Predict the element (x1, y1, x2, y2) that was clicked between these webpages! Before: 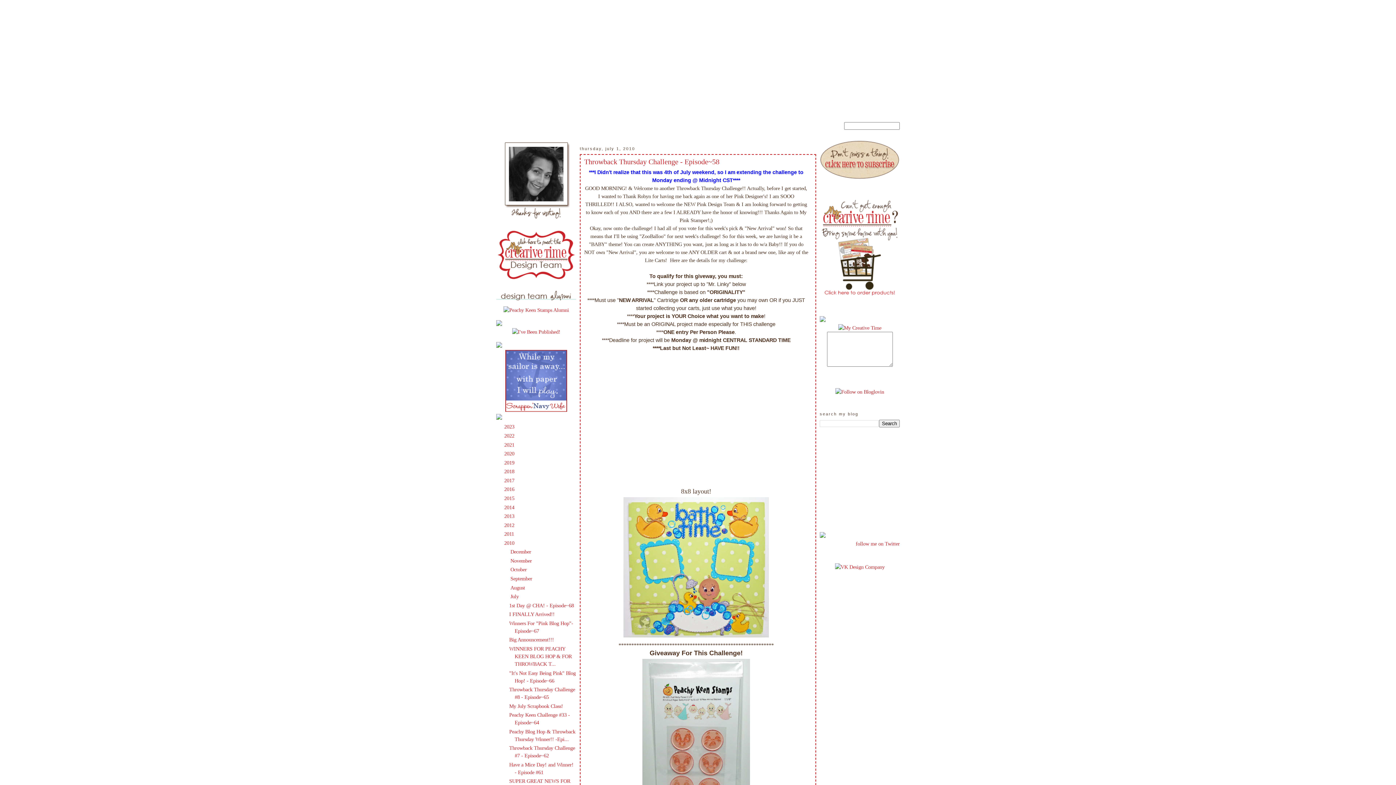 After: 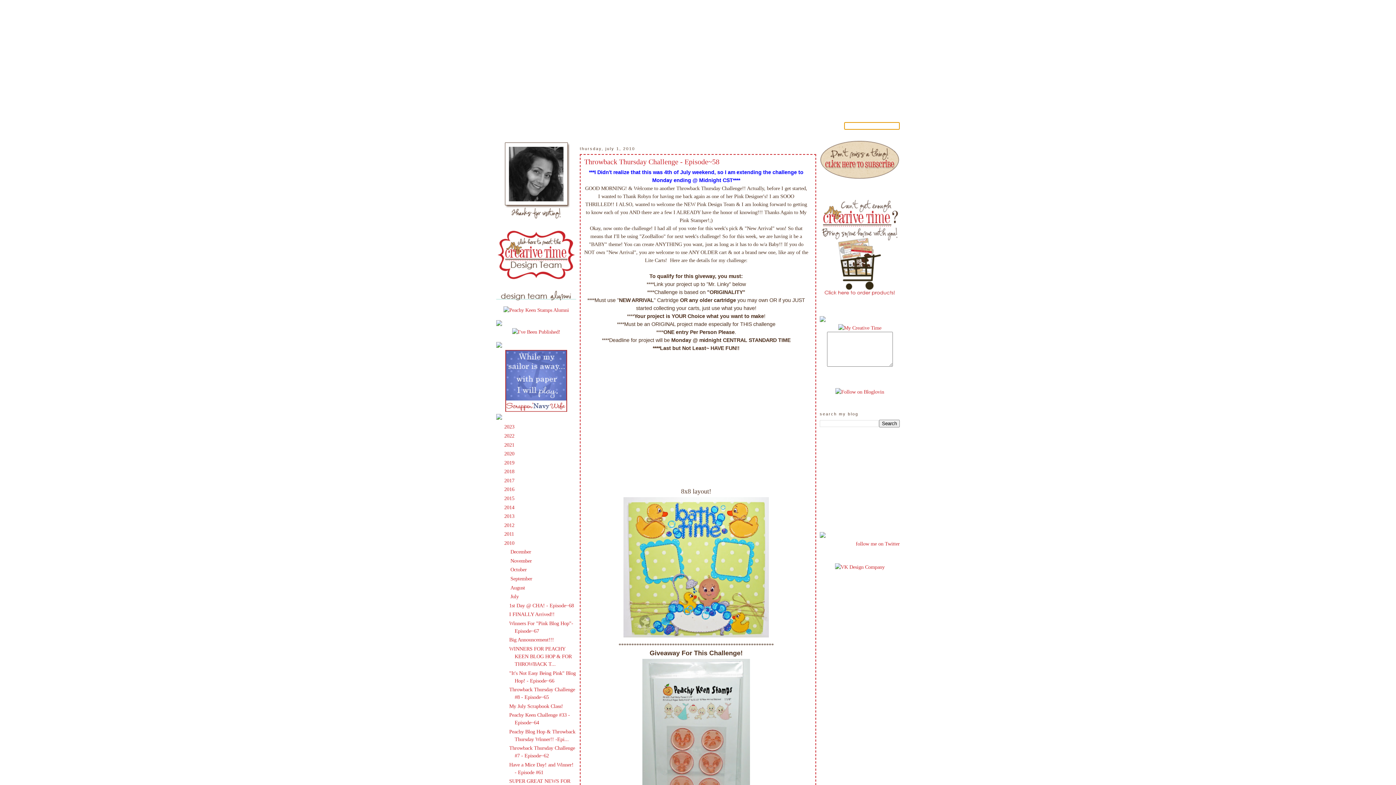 Action: label:   bbox: (821, 122, 924, 133)